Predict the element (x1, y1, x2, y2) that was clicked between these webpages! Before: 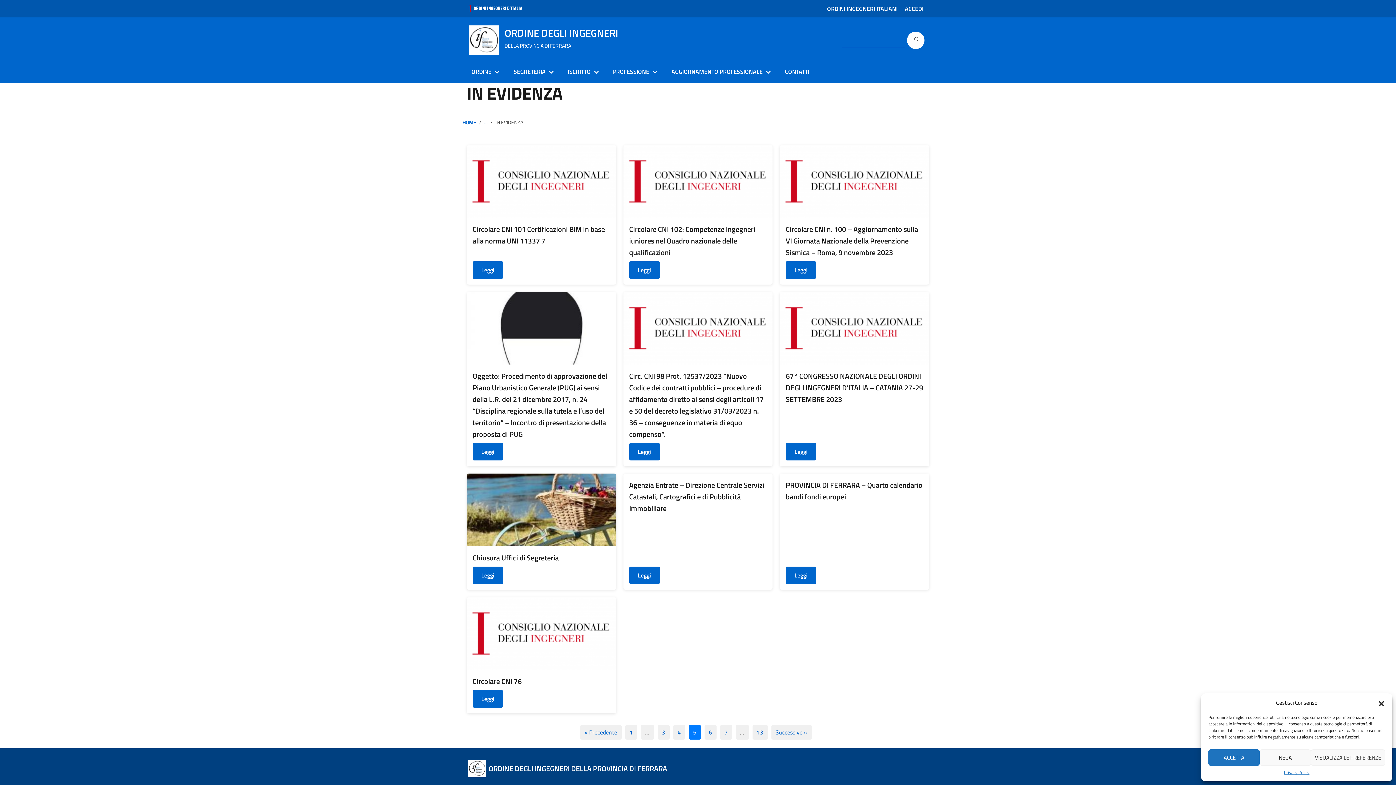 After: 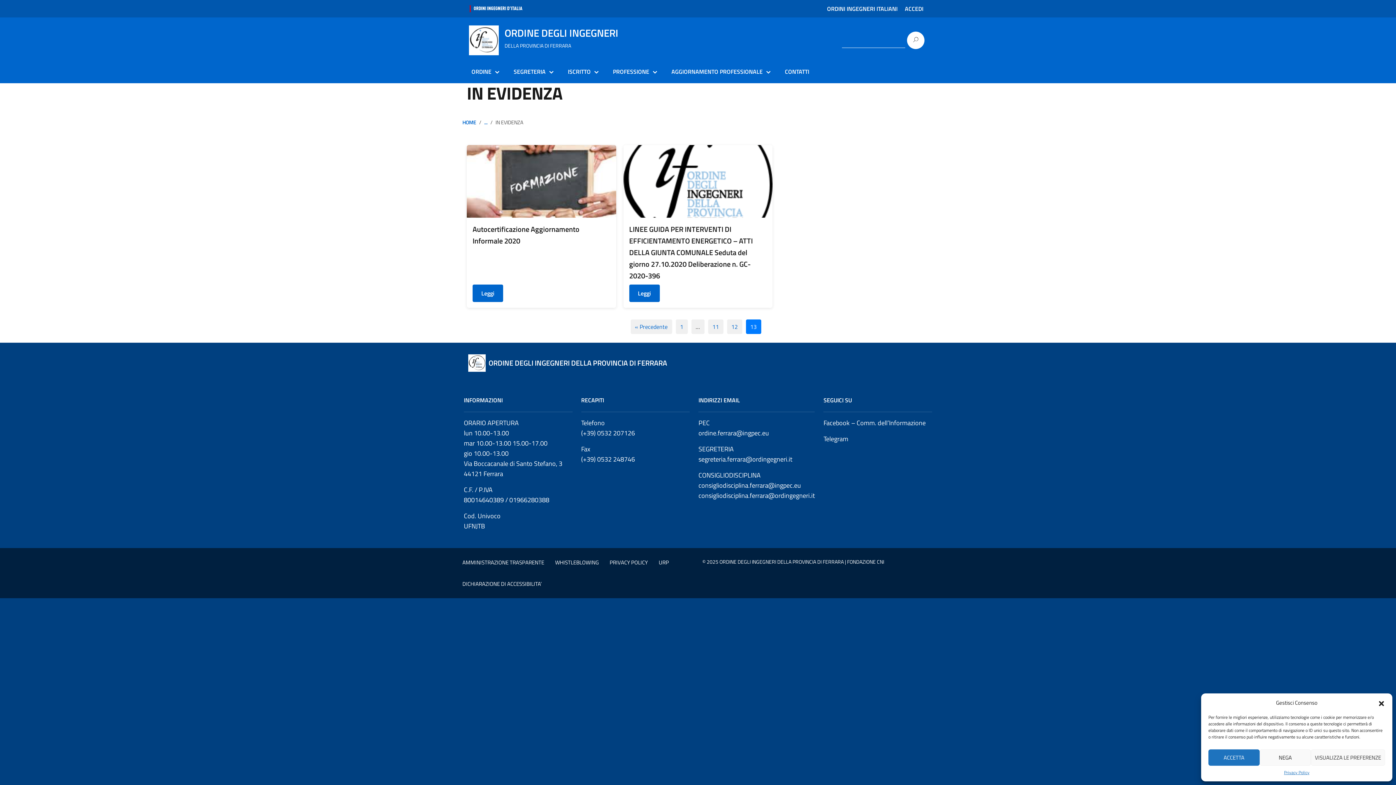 Action: label: 13 bbox: (752, 725, 767, 740)